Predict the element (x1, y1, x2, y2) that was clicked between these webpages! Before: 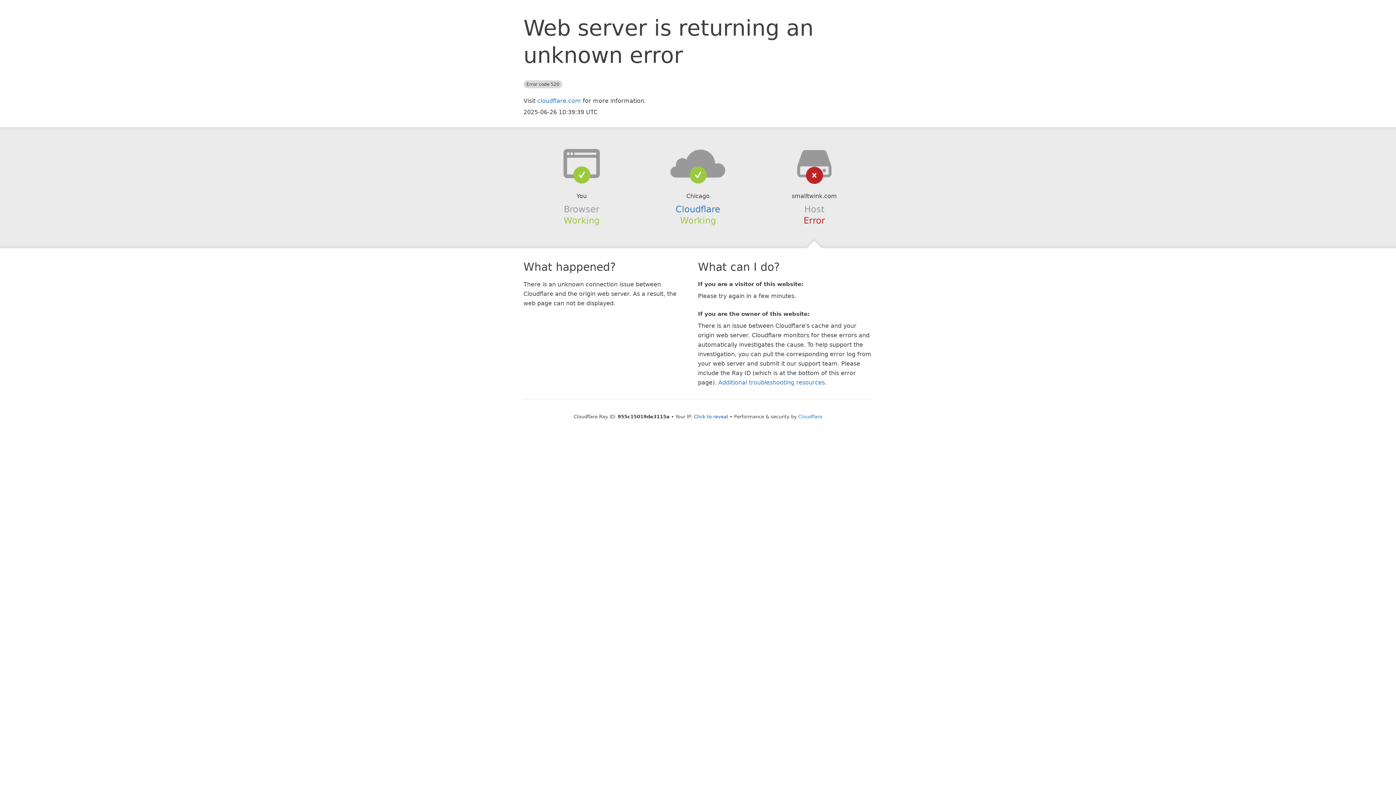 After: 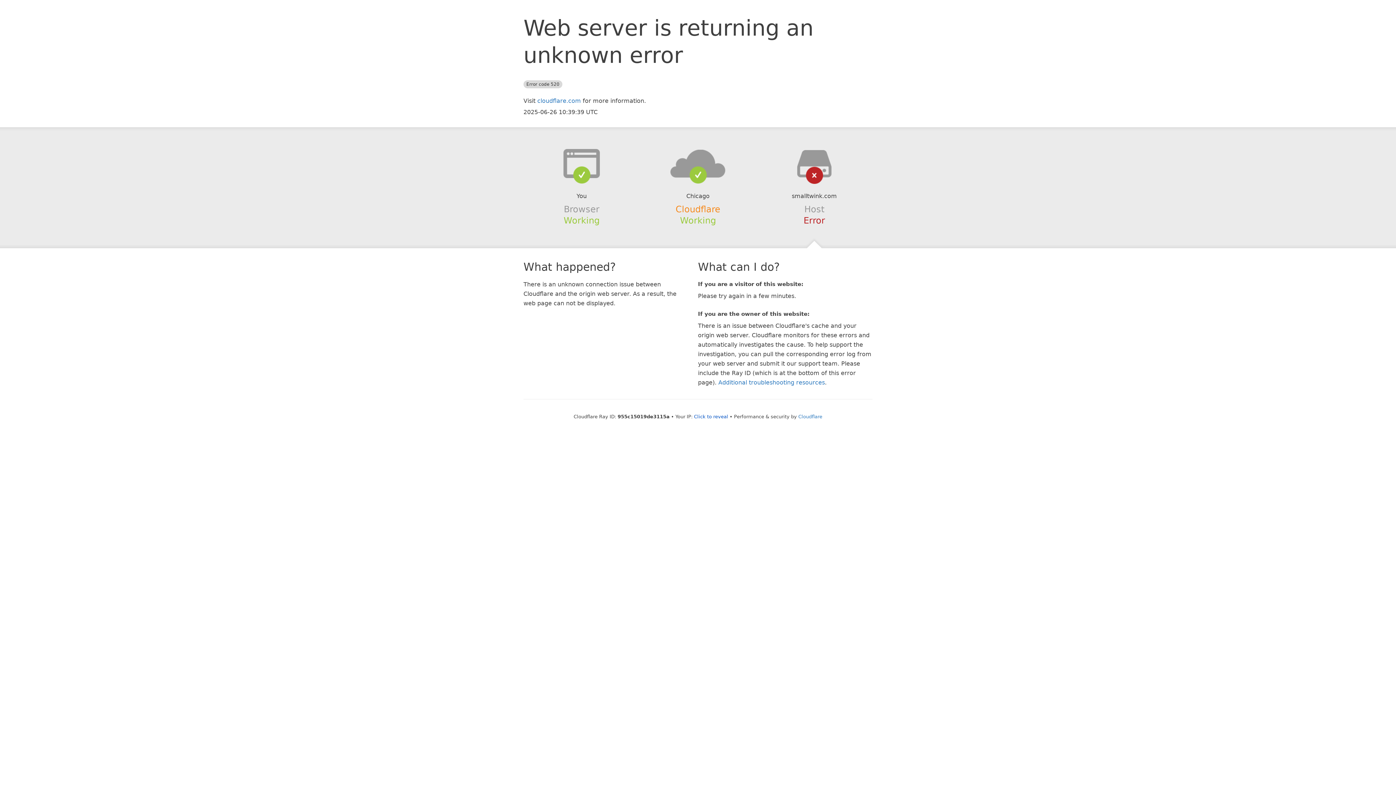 Action: label: Cloudflare bbox: (675, 204, 720, 214)